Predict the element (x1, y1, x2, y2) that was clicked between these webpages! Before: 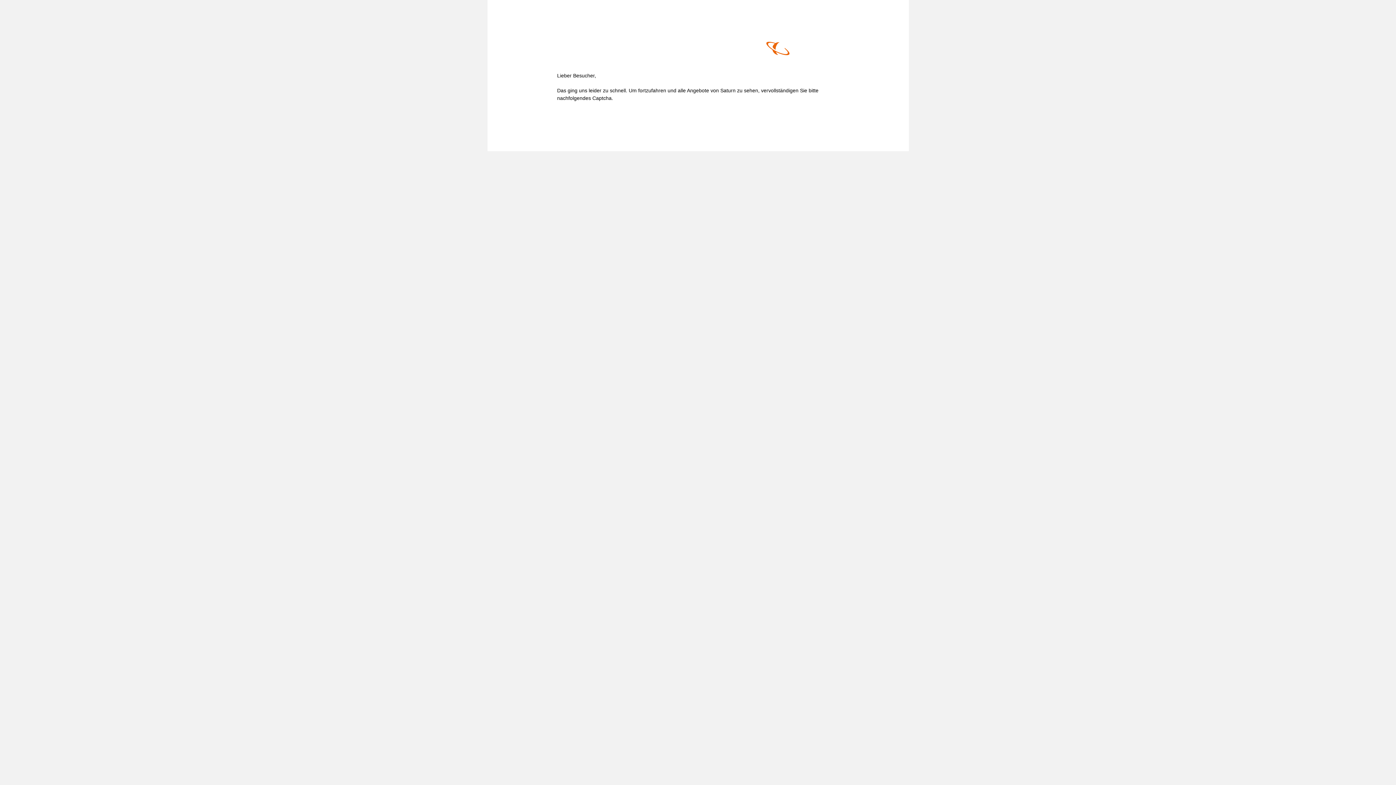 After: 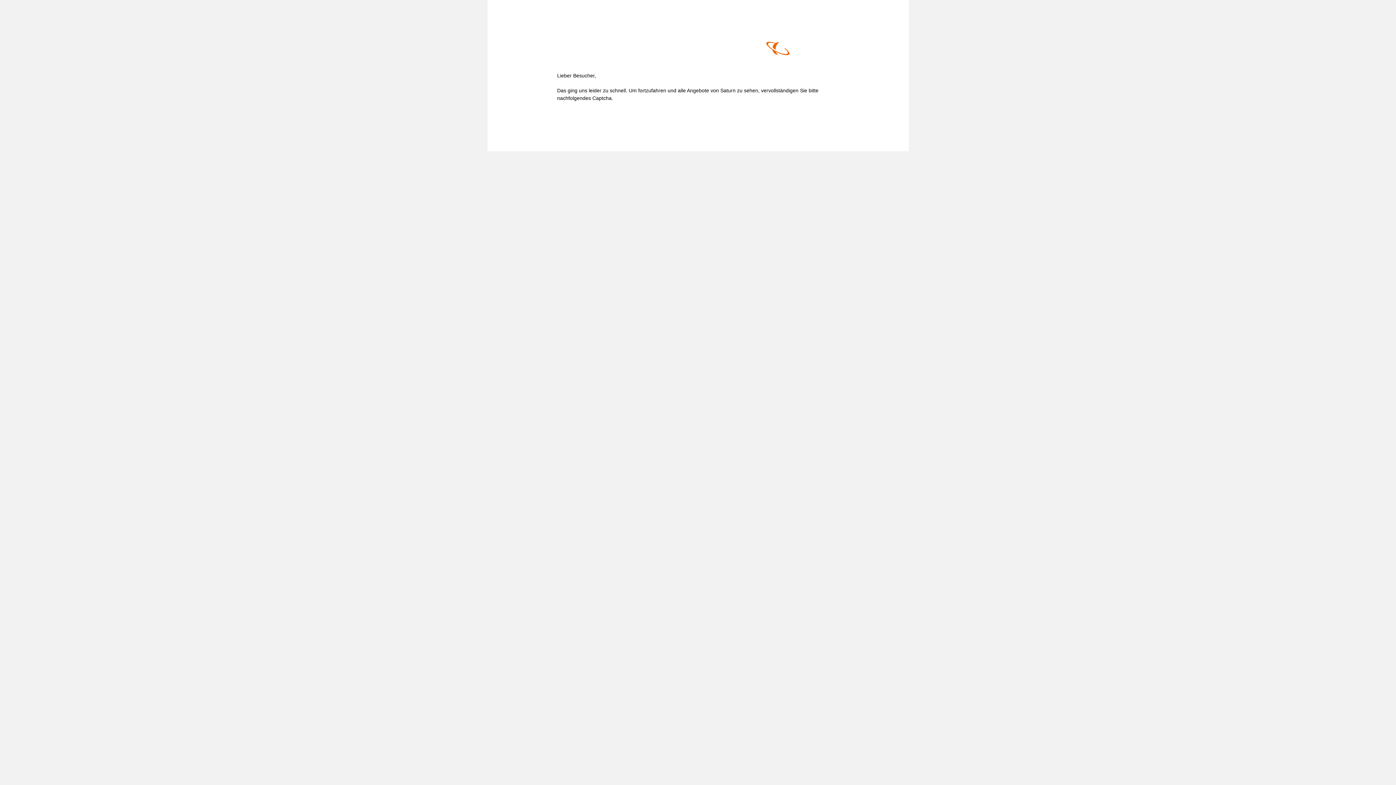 Action: bbox: (766, 41, 839, 57)